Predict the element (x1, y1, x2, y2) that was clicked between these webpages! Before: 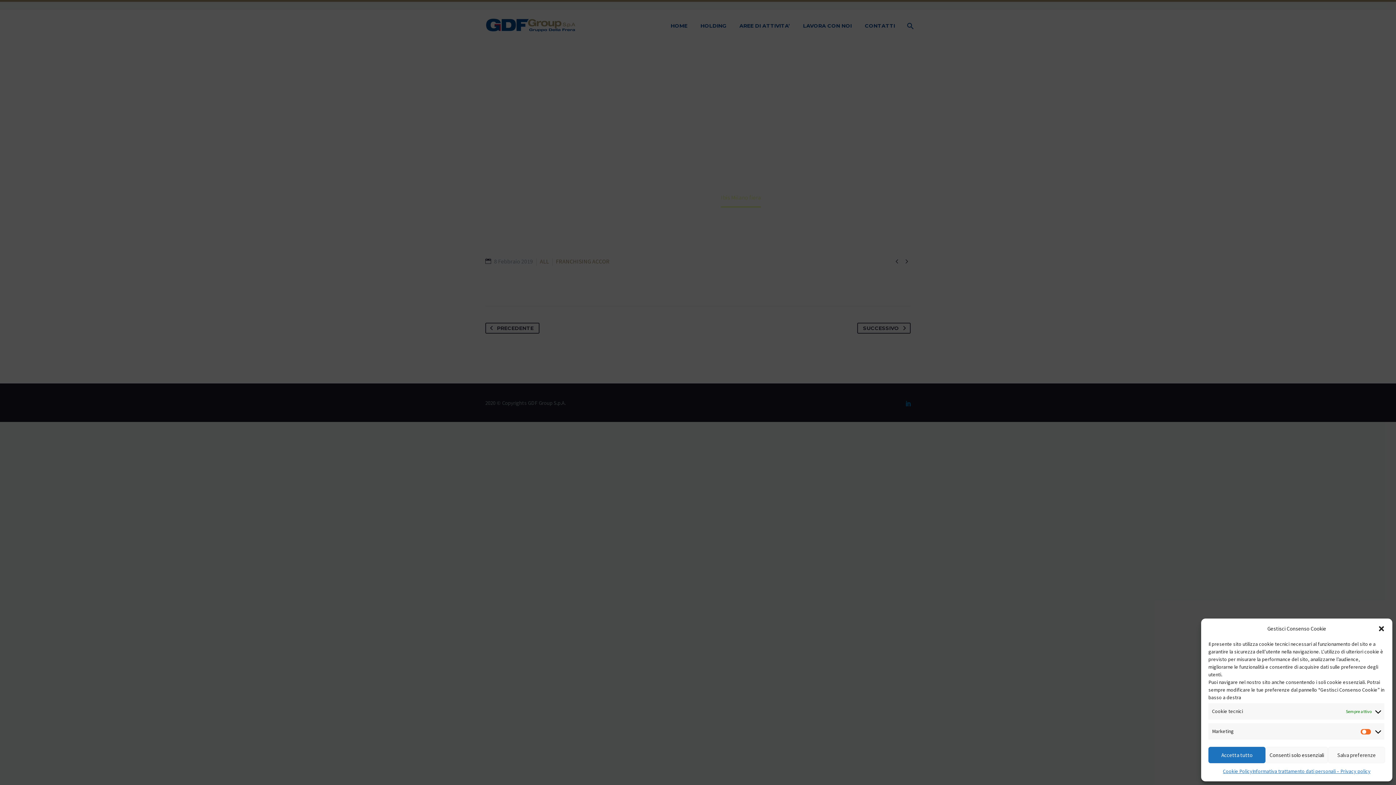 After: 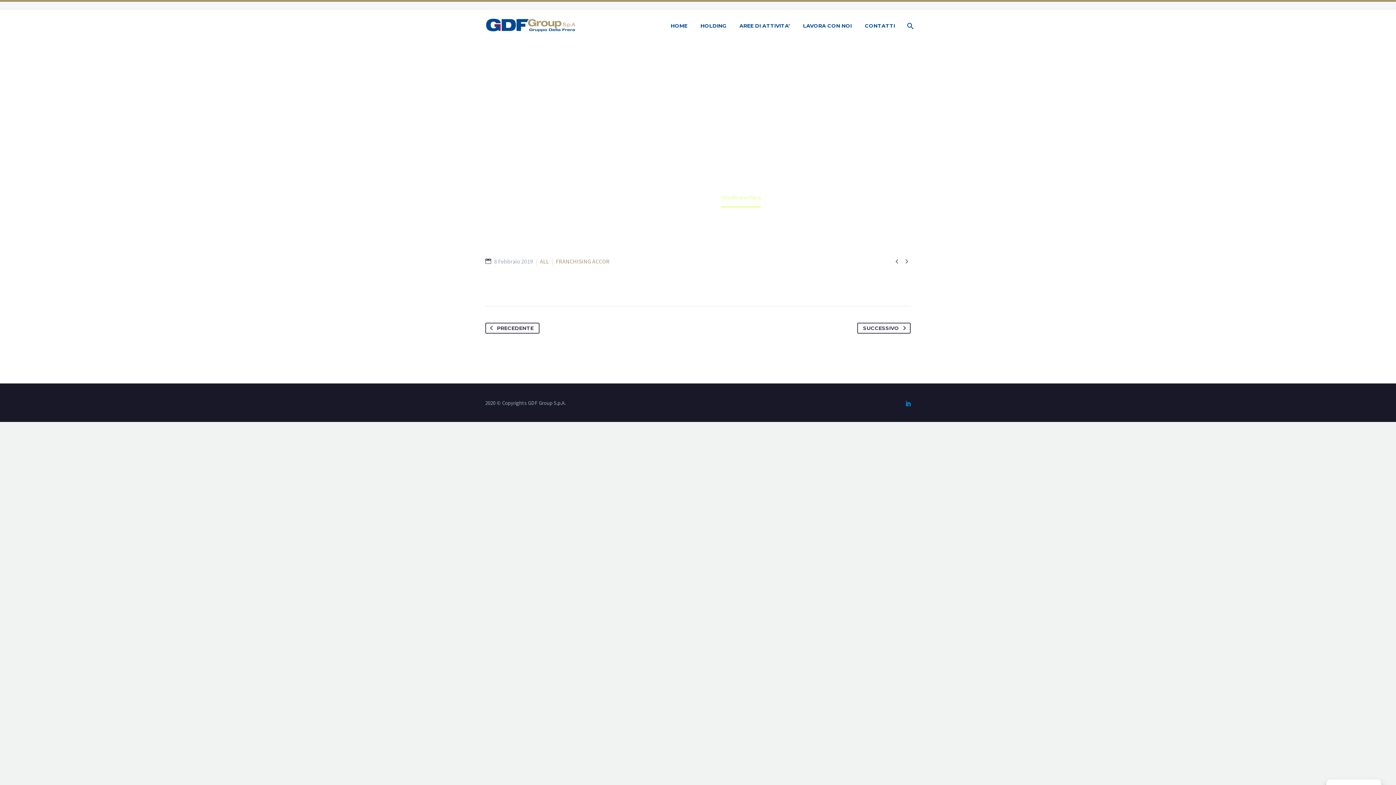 Action: label: Chiudi la finestra di dialogo bbox: (1378, 625, 1385, 632)